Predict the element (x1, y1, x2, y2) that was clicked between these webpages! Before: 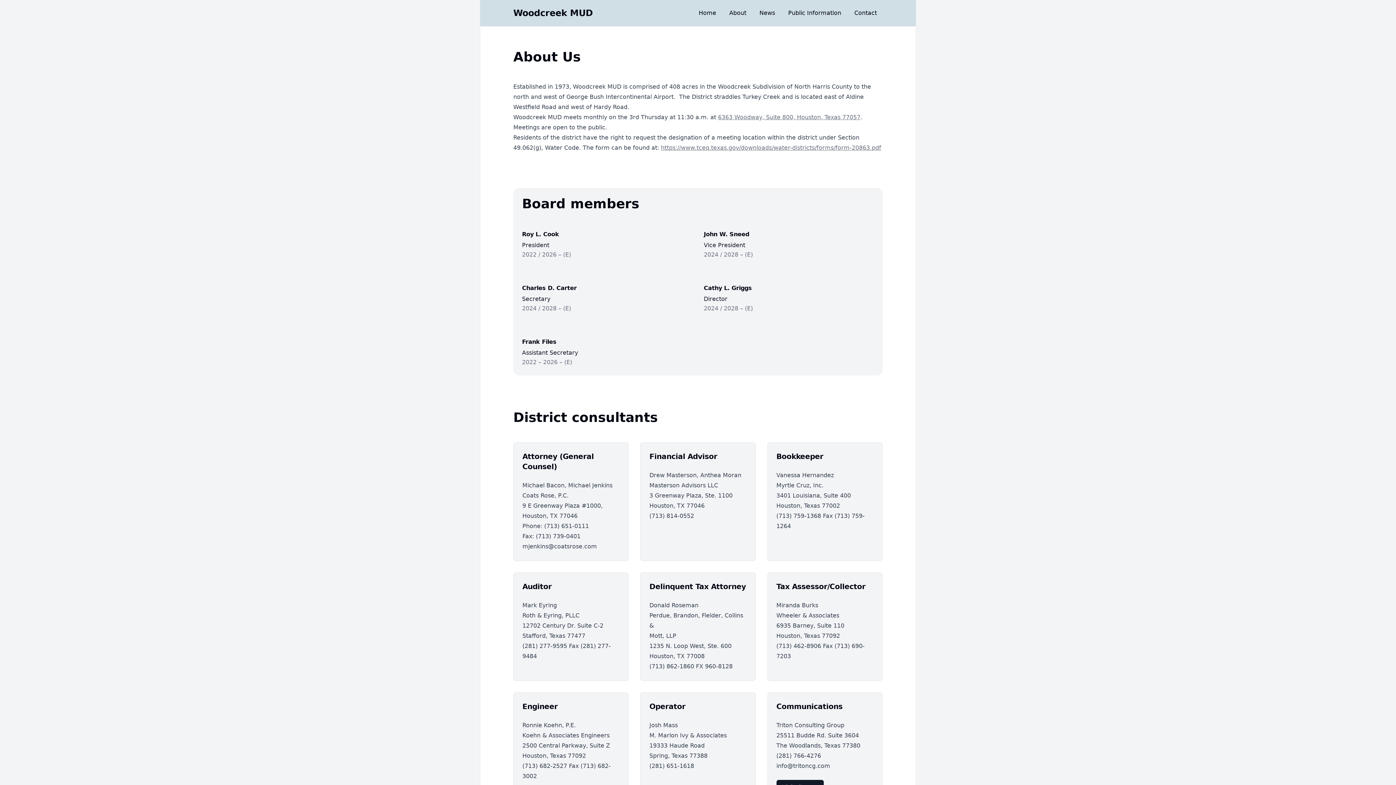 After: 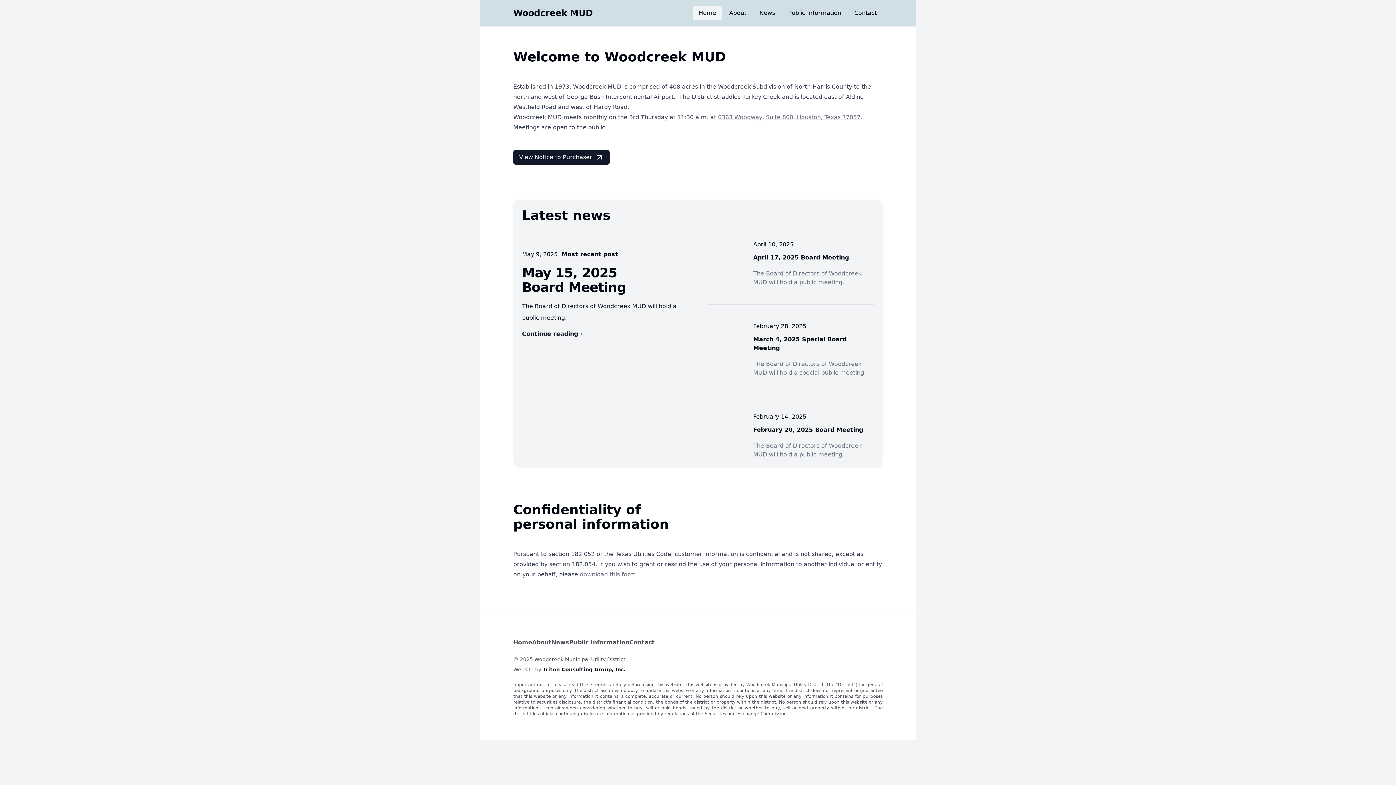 Action: bbox: (693, 5, 722, 20) label: Home